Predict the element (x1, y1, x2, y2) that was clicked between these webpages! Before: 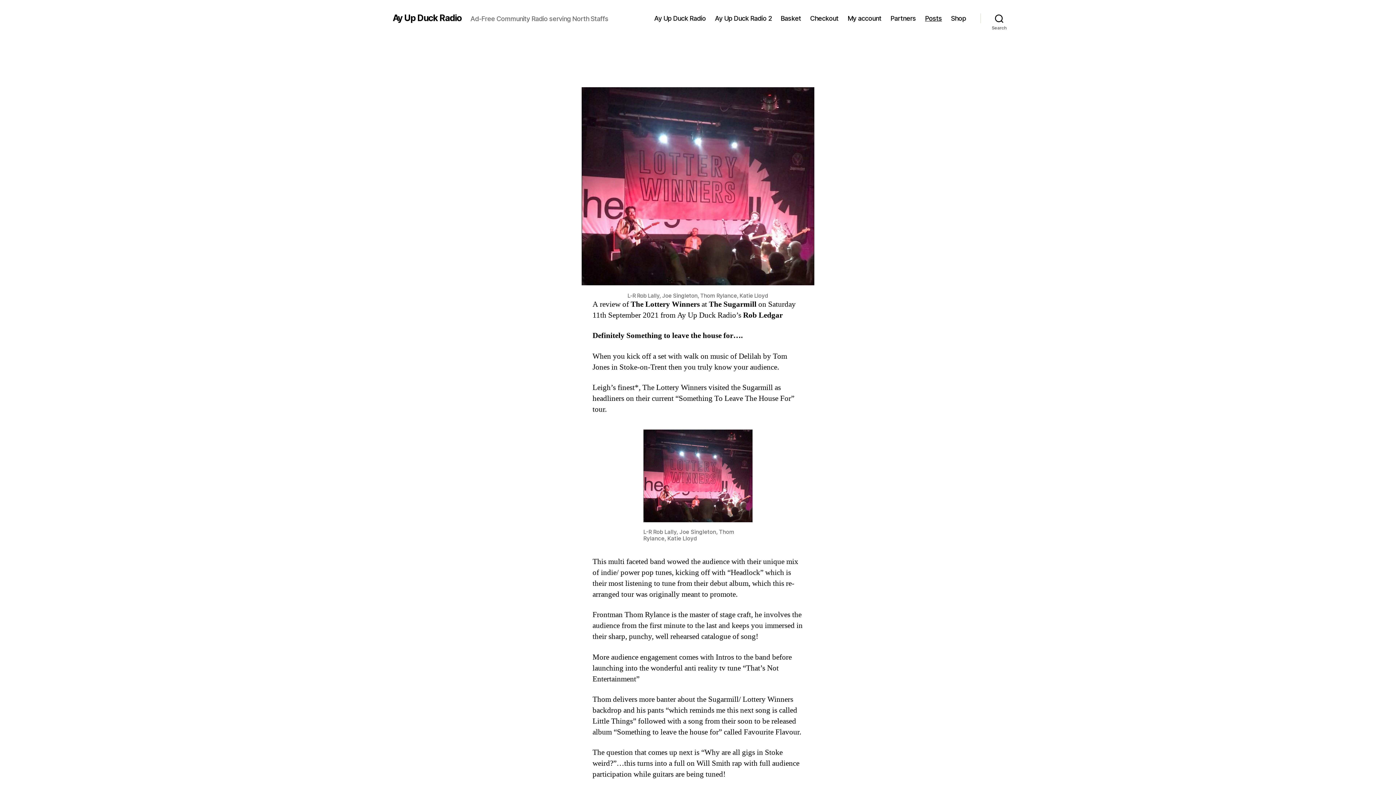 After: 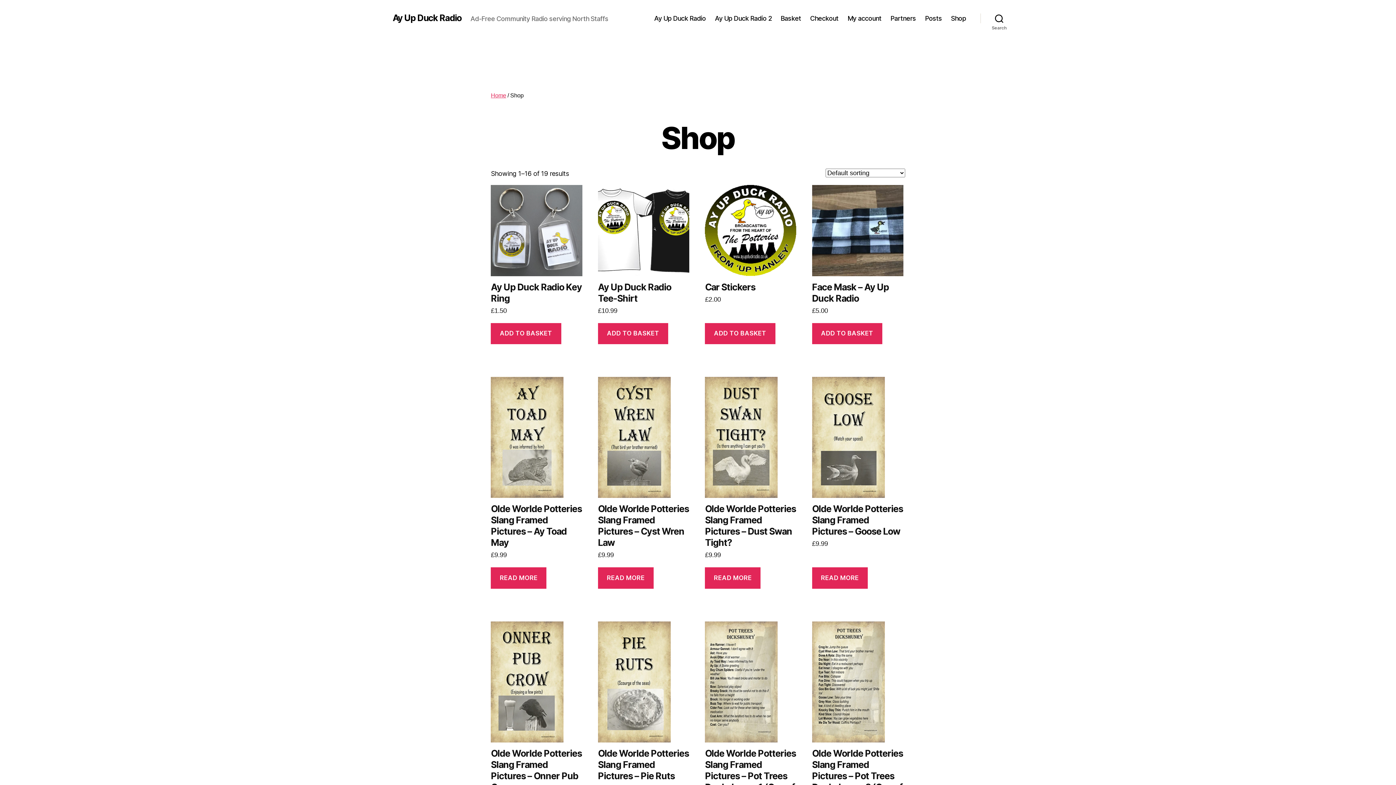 Action: label: Shop bbox: (951, 14, 966, 22)